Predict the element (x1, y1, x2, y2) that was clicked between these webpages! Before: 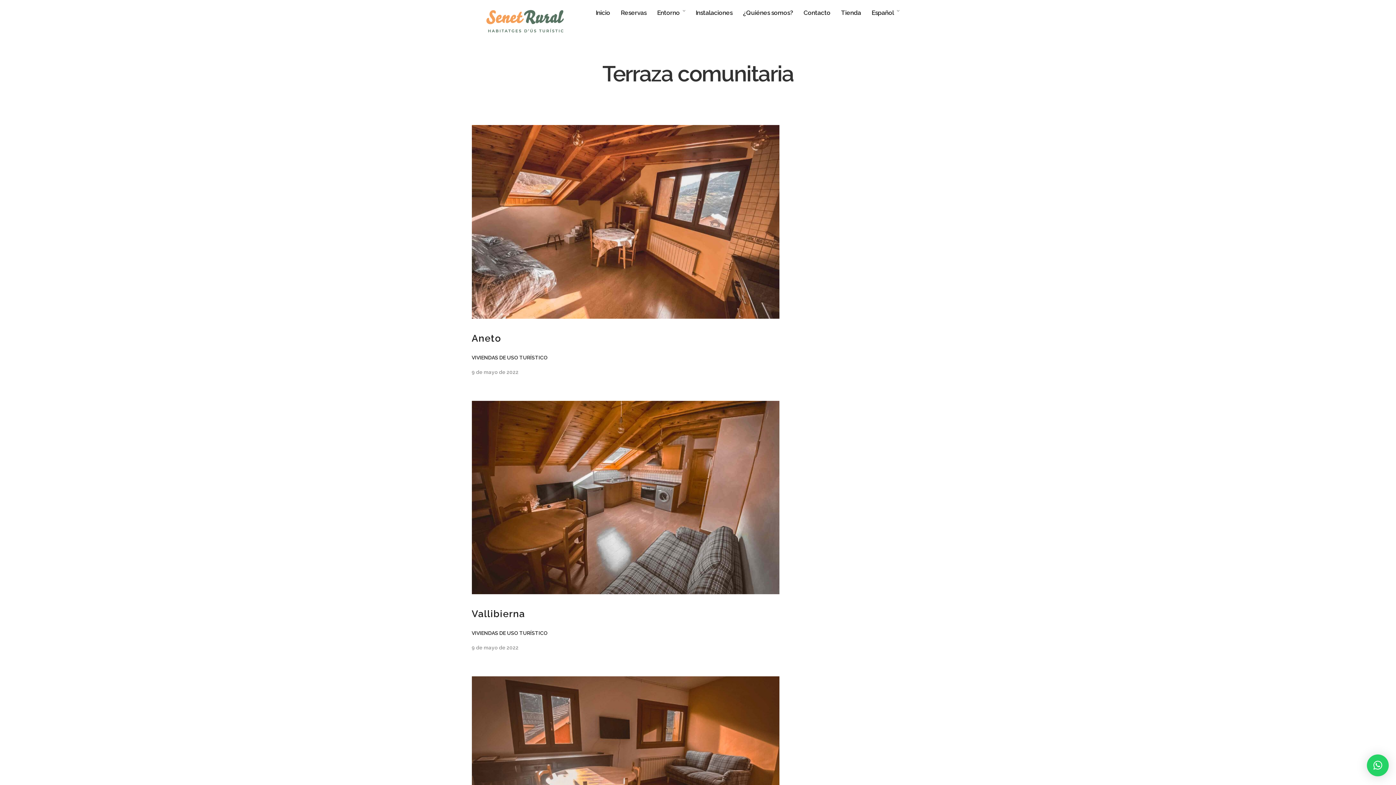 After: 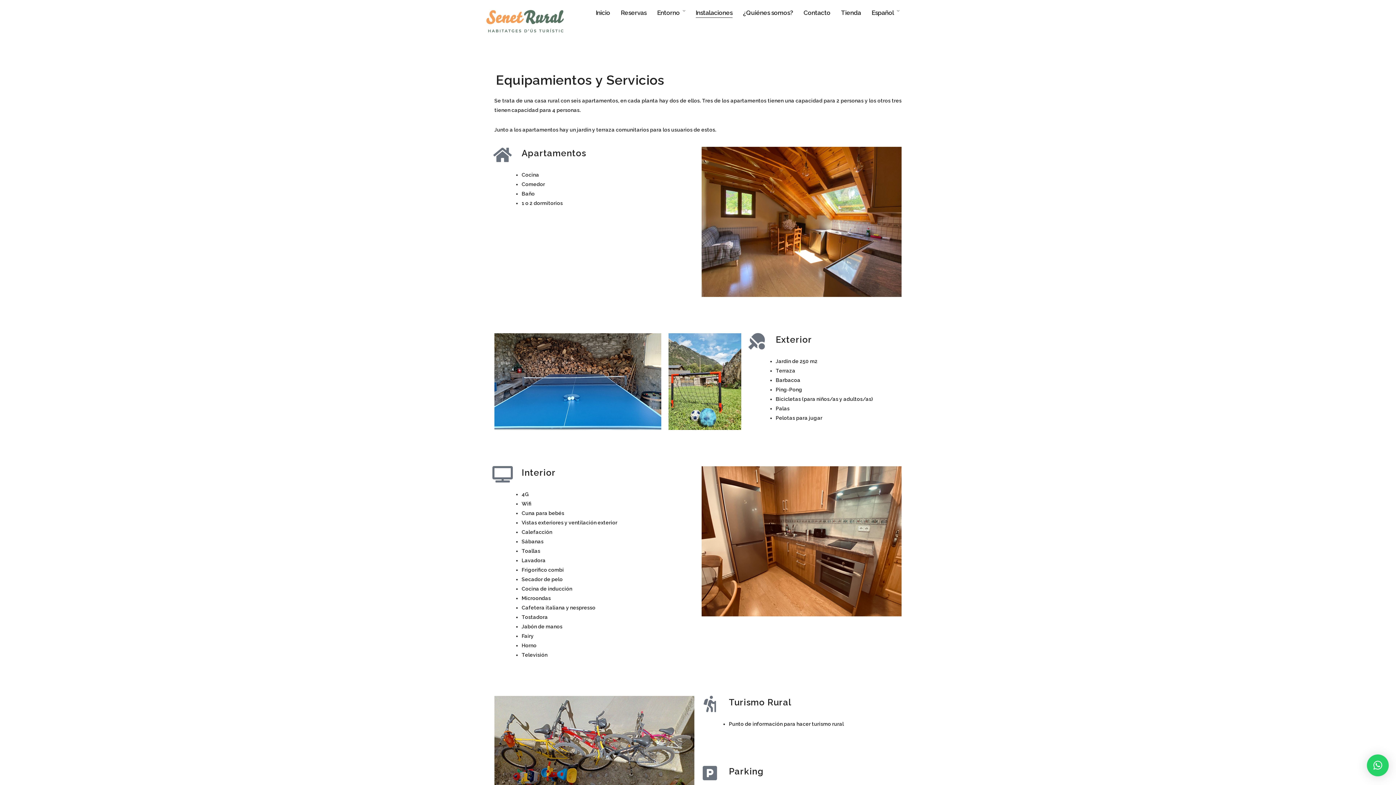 Action: bbox: (695, 6, 732, 18) label: Instalaciones